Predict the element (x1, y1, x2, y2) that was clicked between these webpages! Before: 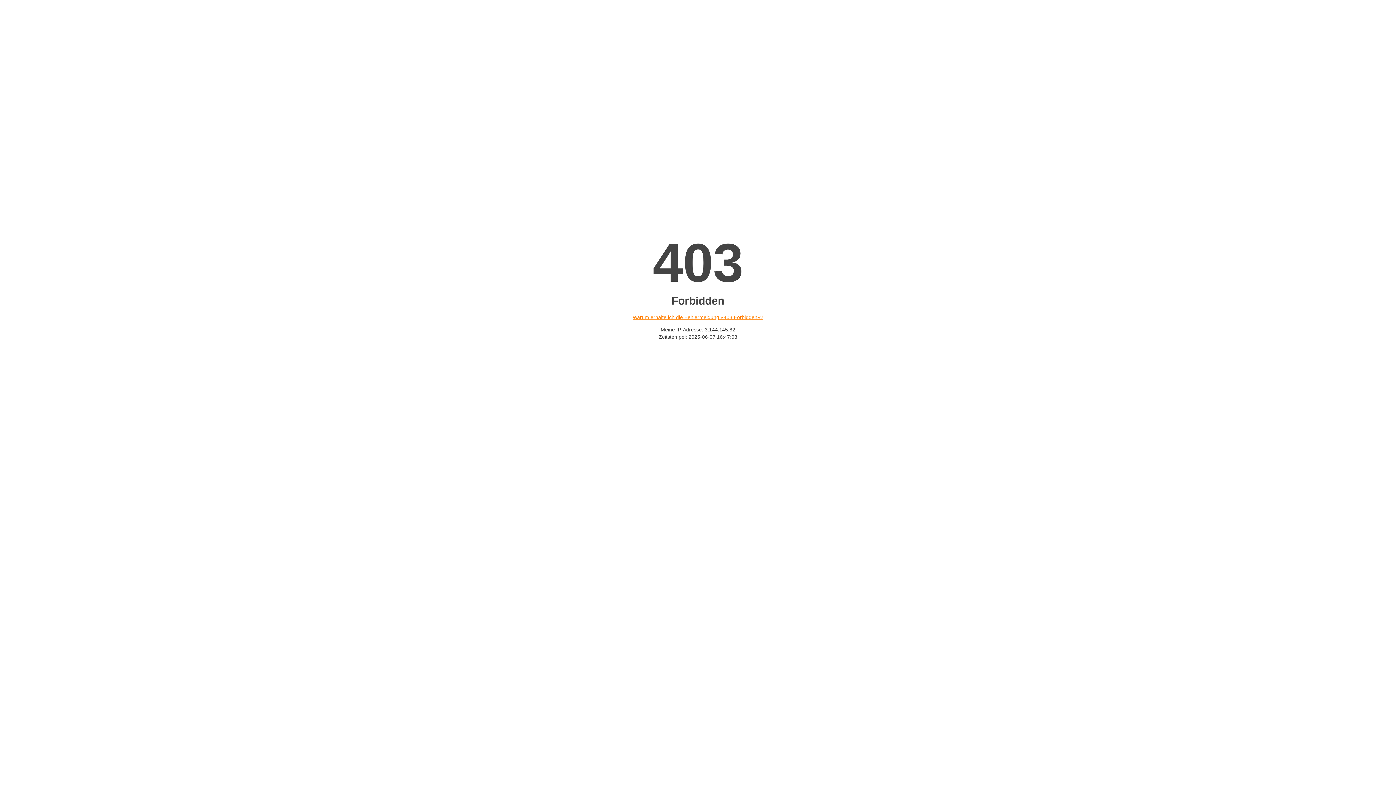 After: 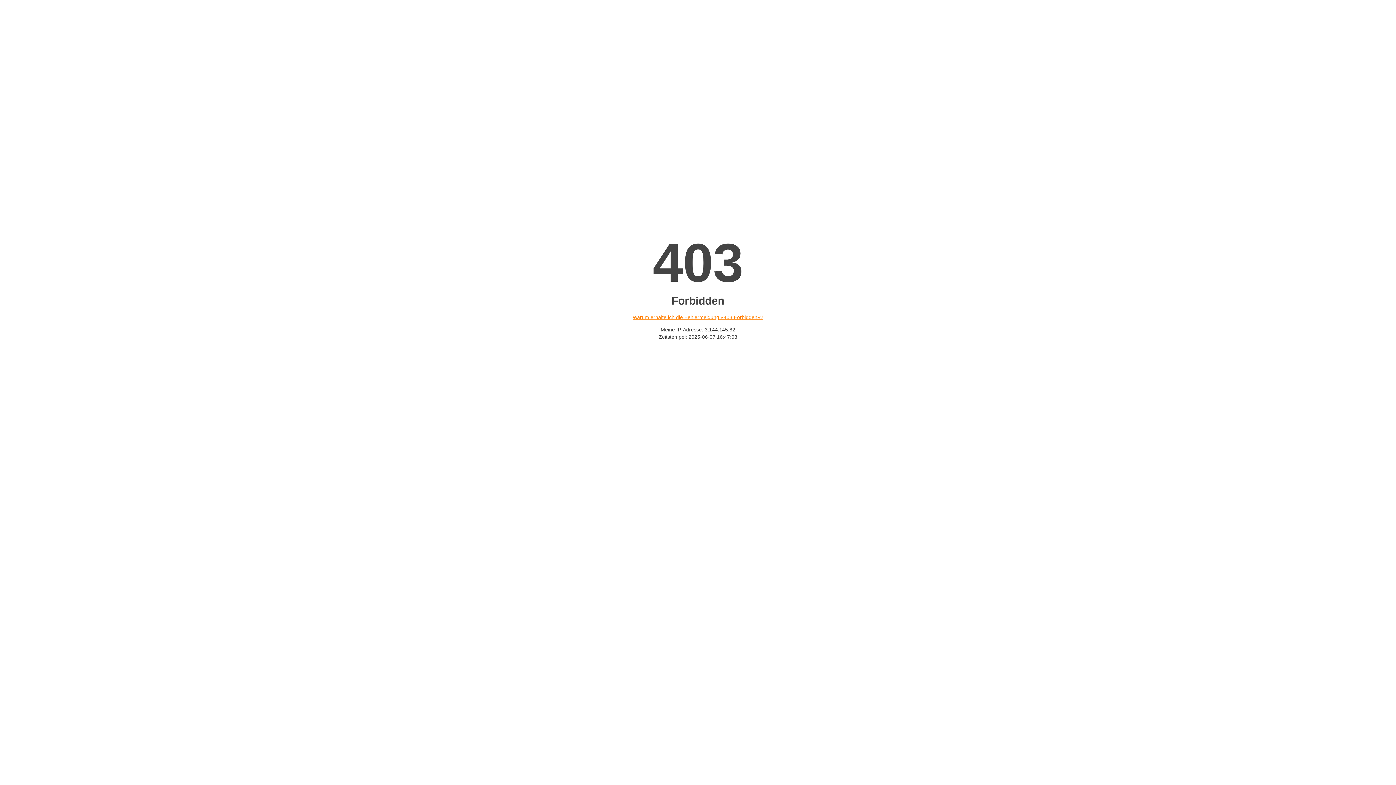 Action: bbox: (632, 314, 763, 320) label: Warum erhalte ich die Fehlermeldung «403 Forbidden»?